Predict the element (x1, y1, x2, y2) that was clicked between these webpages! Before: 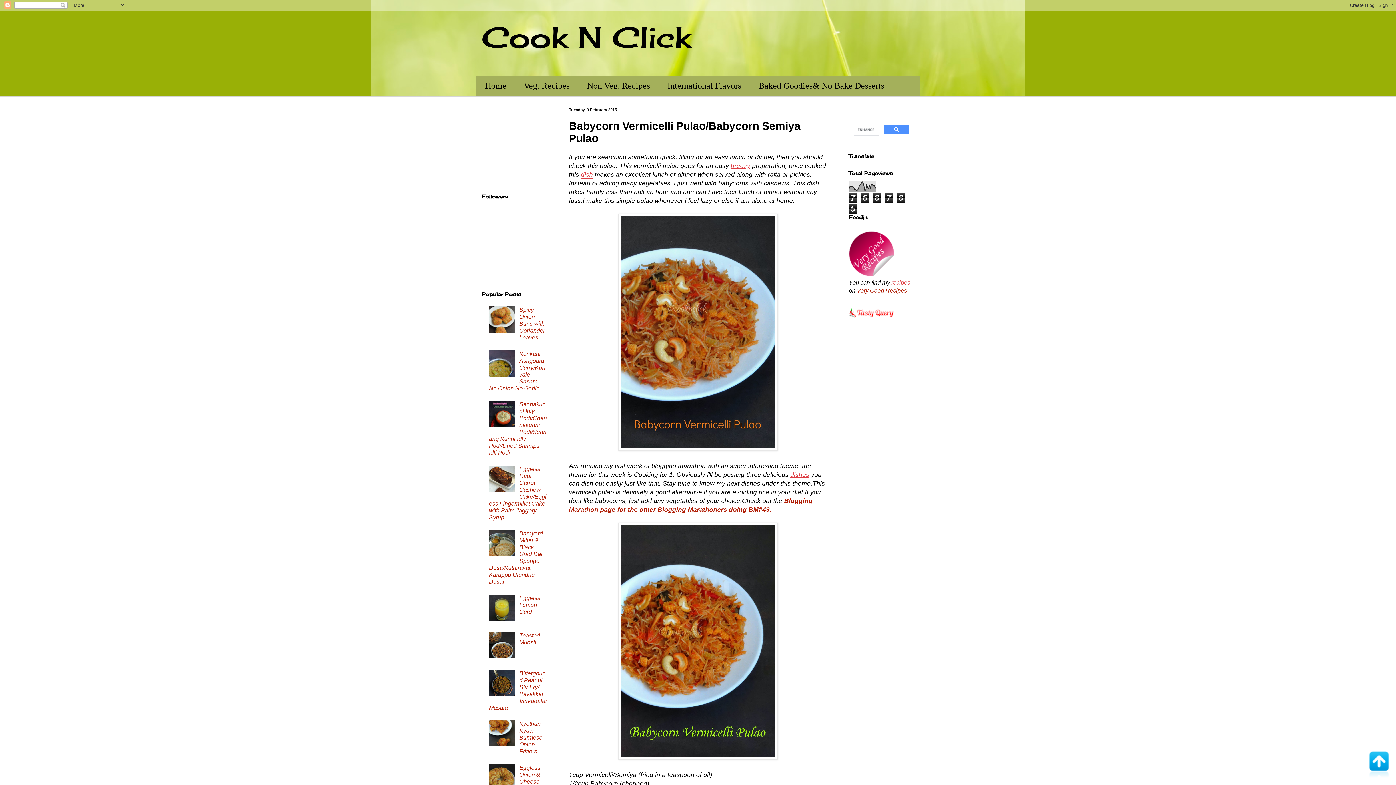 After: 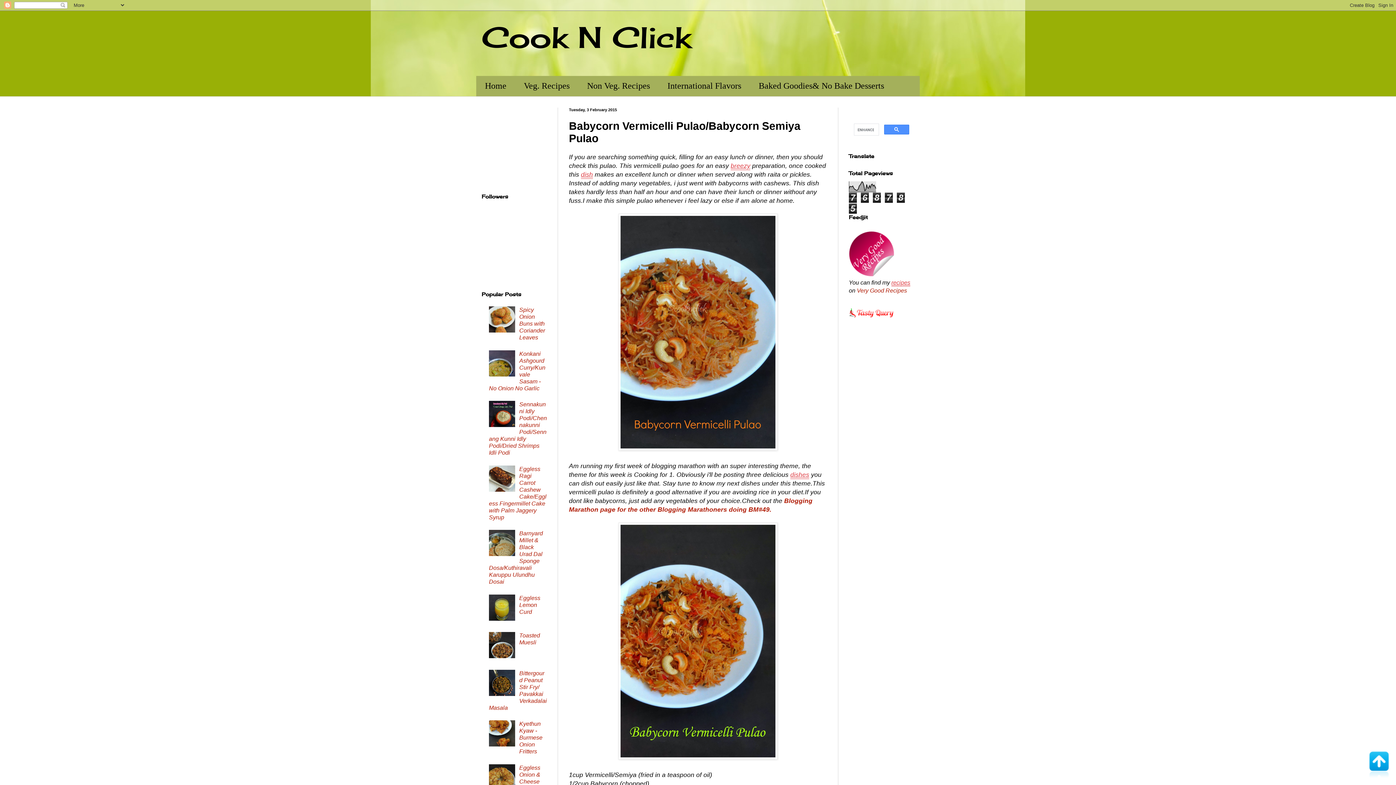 Action: bbox: (489, 741, 517, 748)